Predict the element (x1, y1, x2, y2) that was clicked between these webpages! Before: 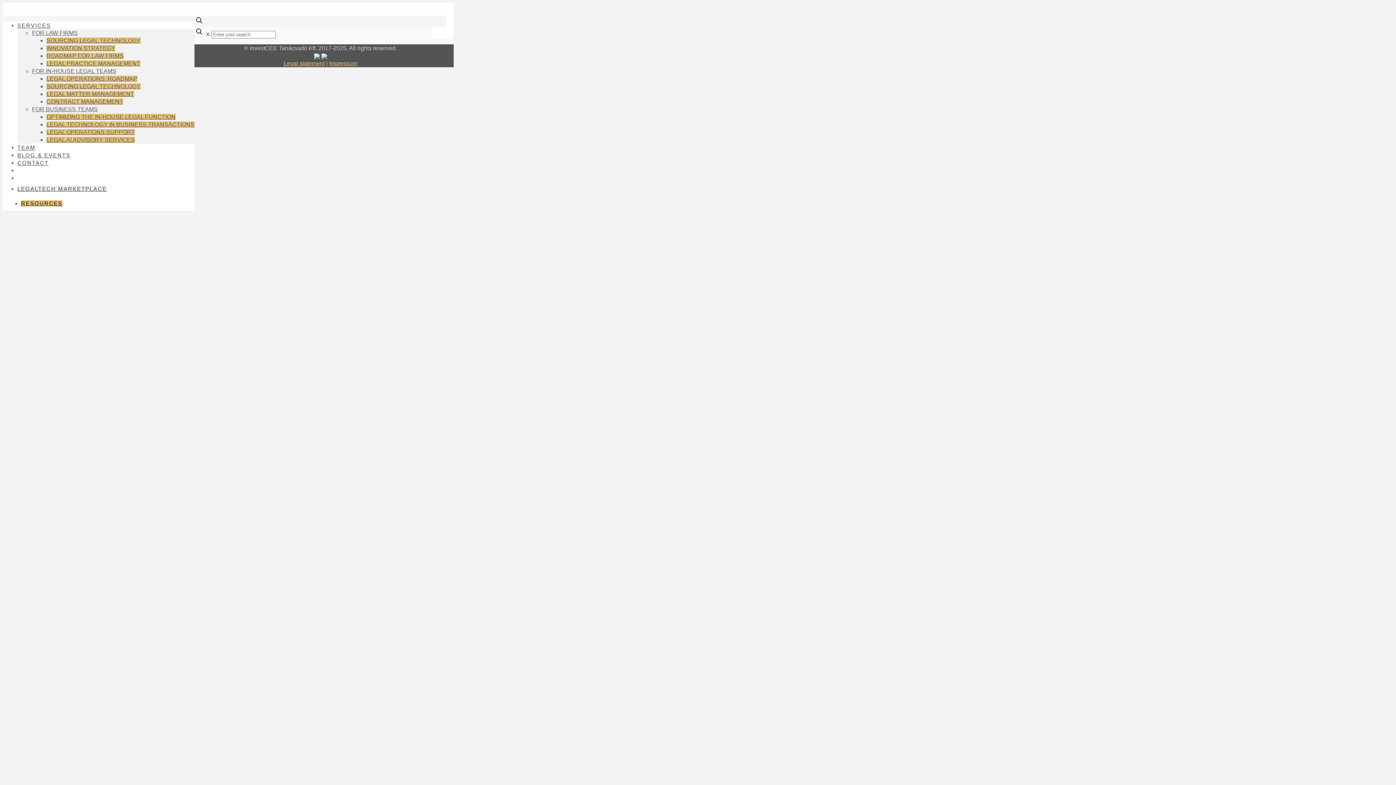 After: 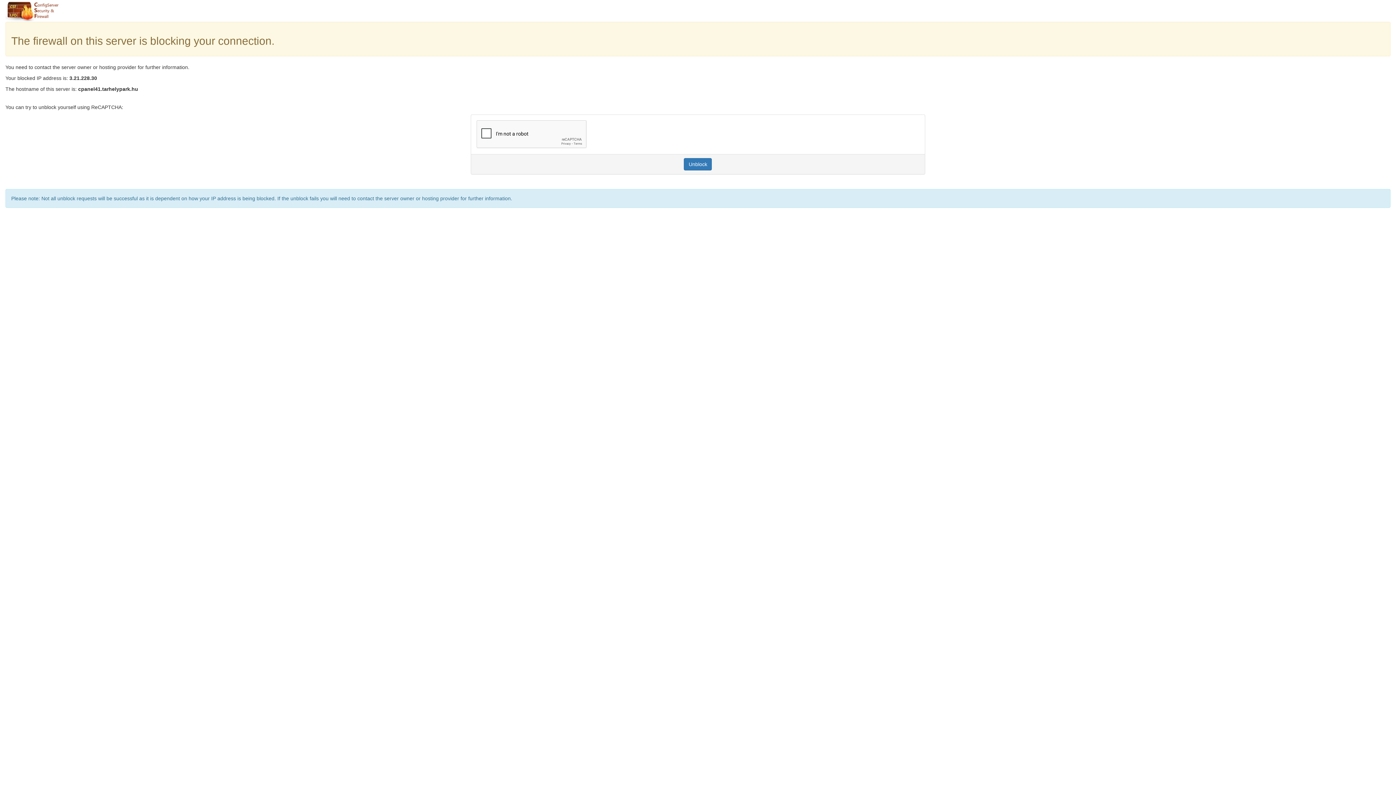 Action: bbox: (46, 37, 140, 43) label: SOURCING LEGAL TECHNOLOGY